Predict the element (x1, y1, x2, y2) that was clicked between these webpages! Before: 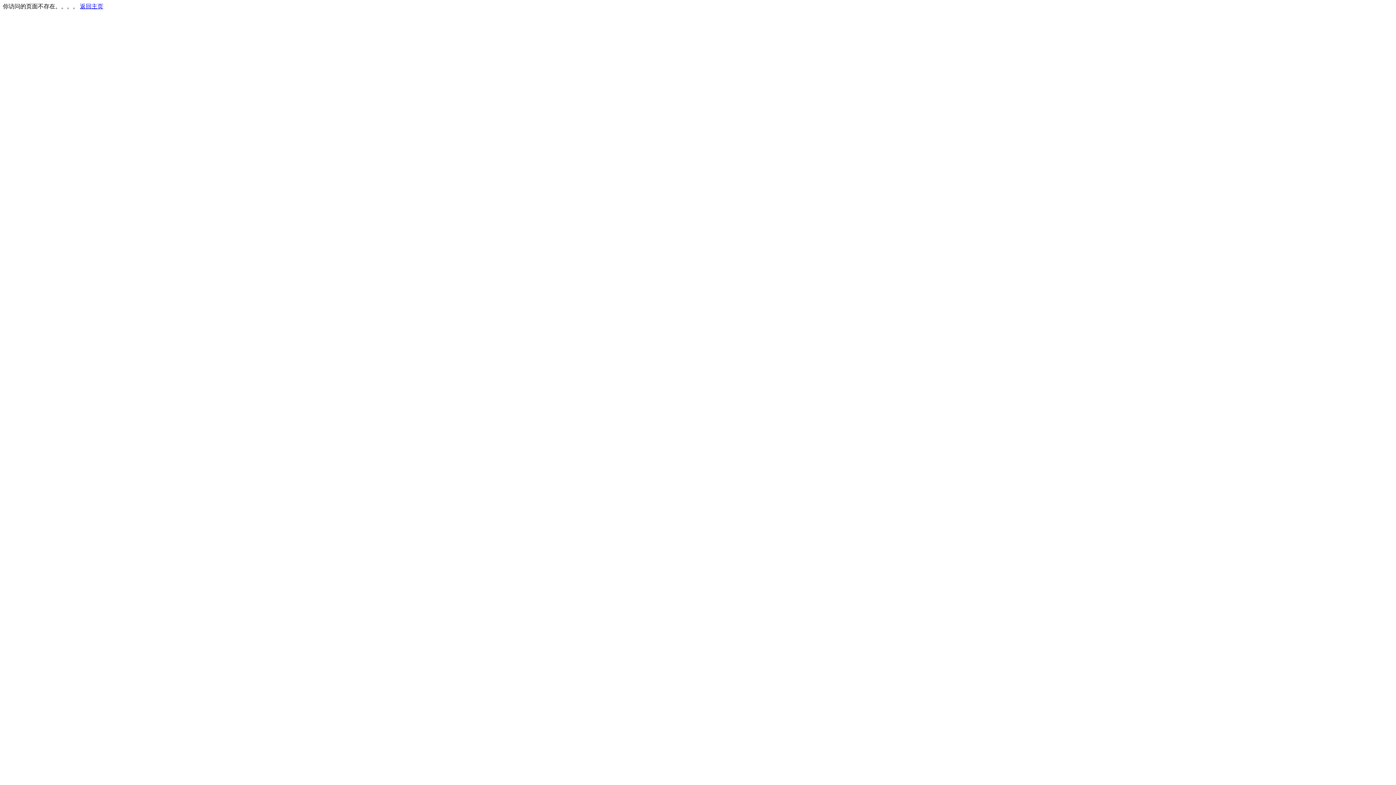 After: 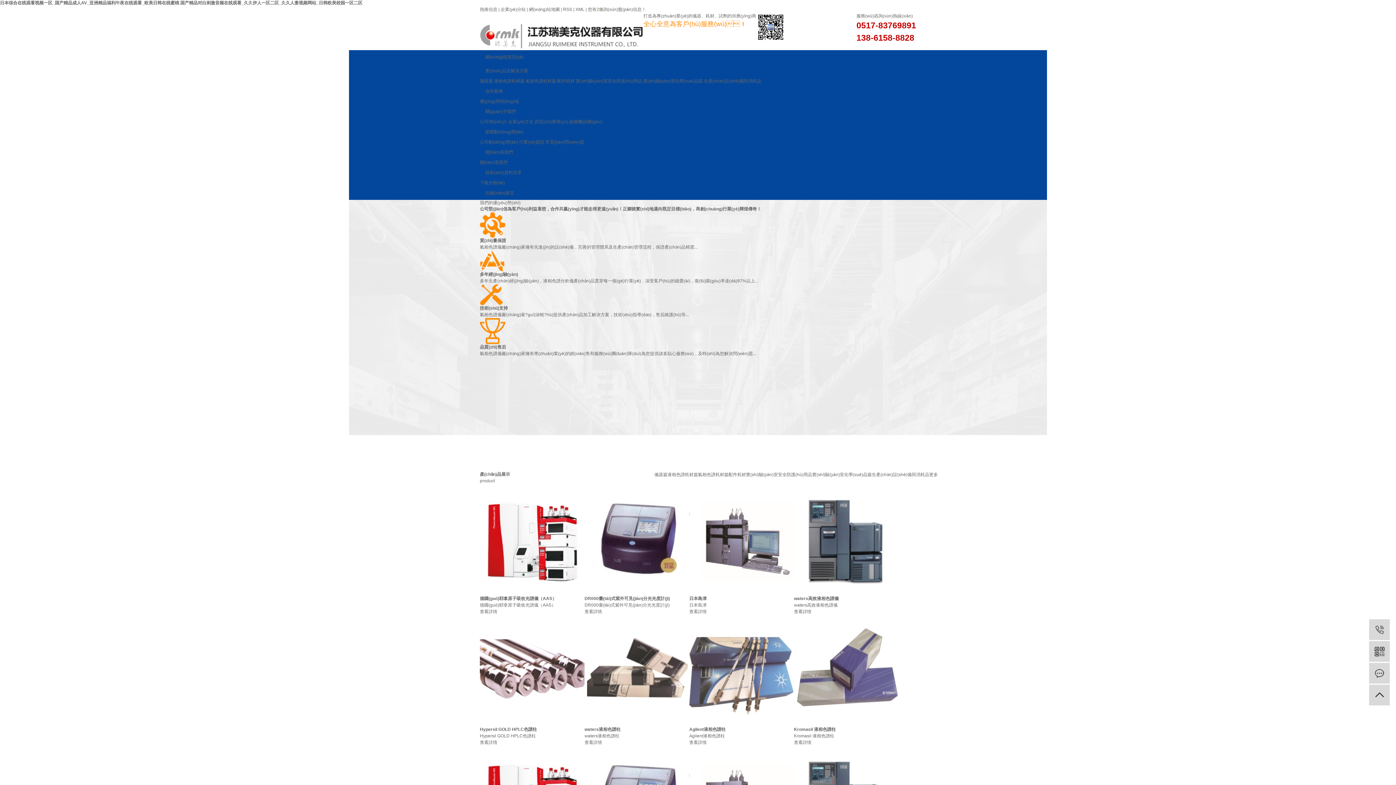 Action: label: 返回主页 bbox: (80, 3, 103, 9)